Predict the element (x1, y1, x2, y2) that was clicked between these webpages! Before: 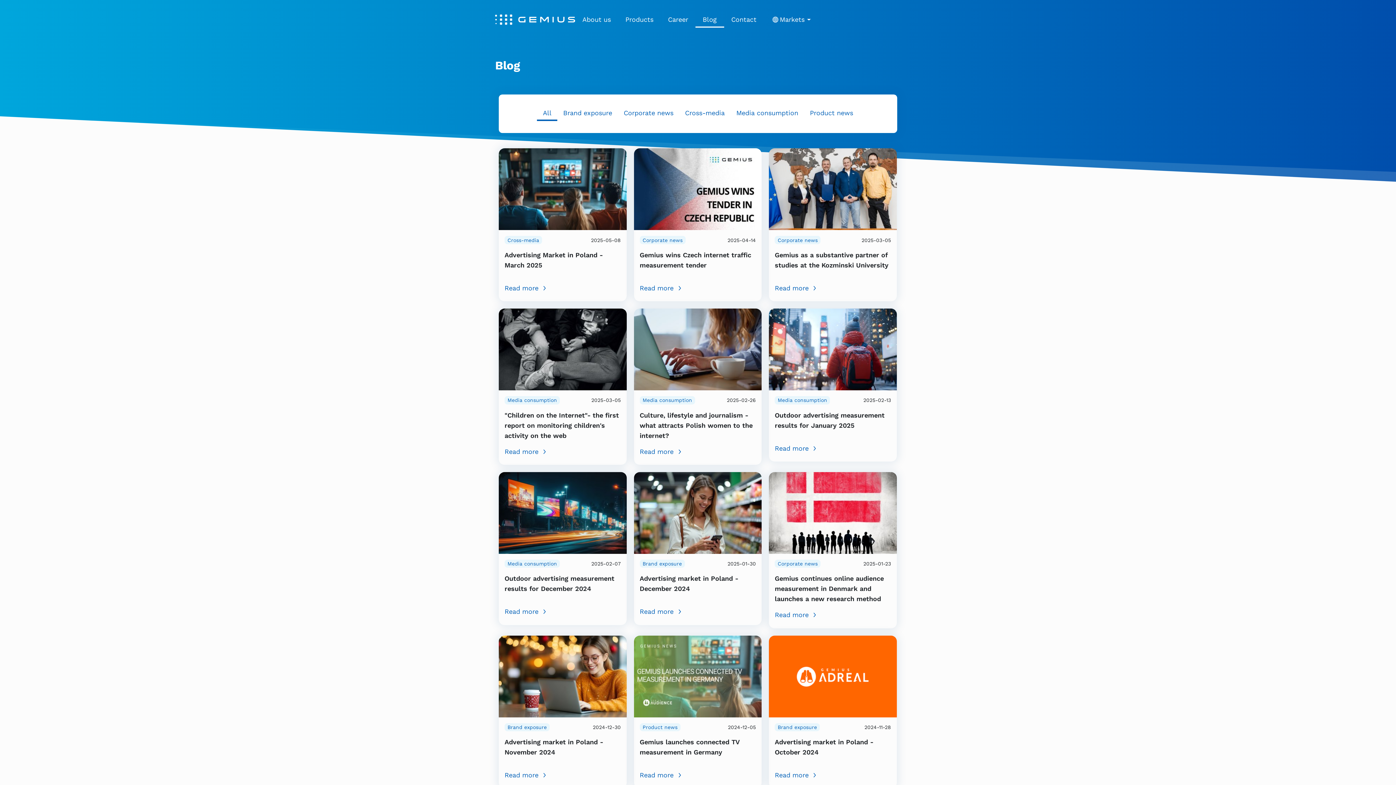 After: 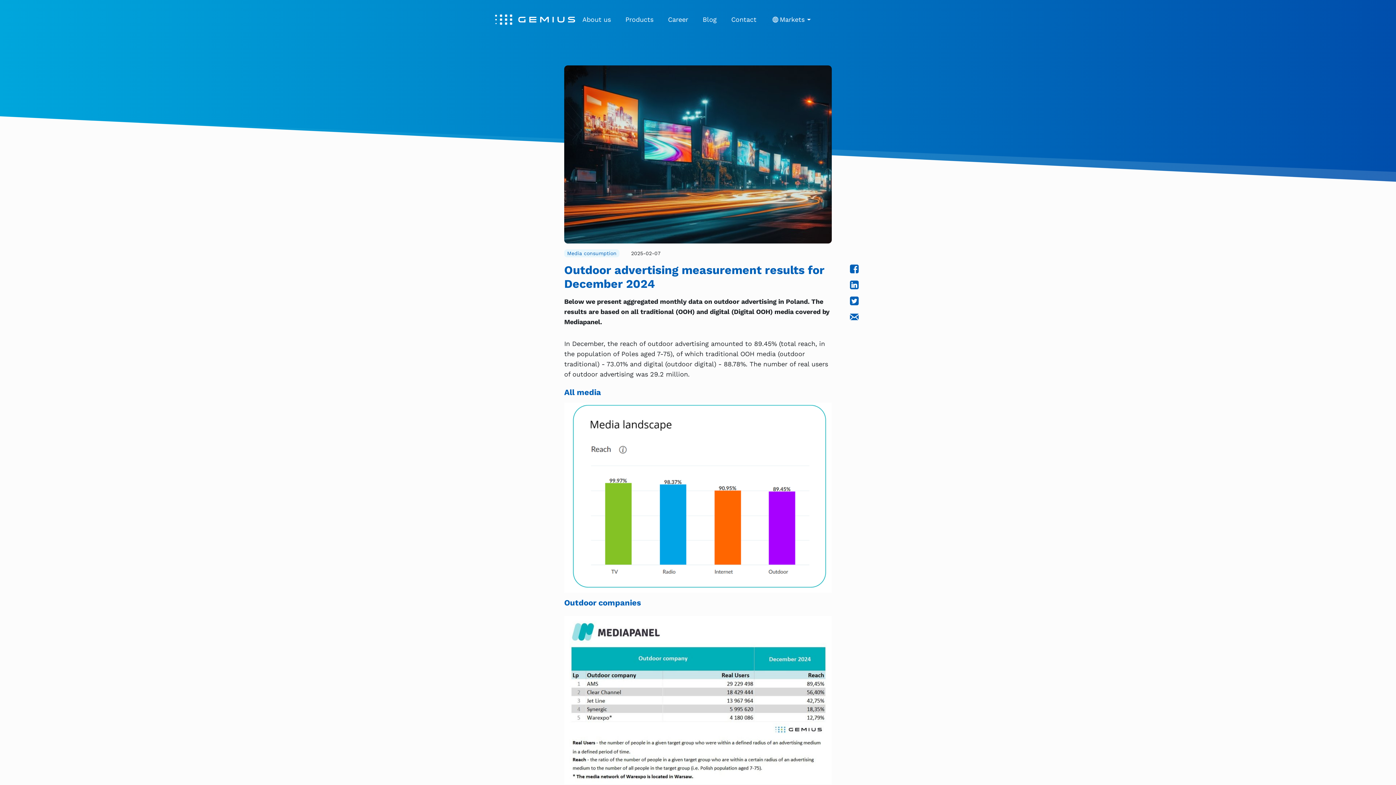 Action: label: Read more bbox: (504, 607, 620, 617)